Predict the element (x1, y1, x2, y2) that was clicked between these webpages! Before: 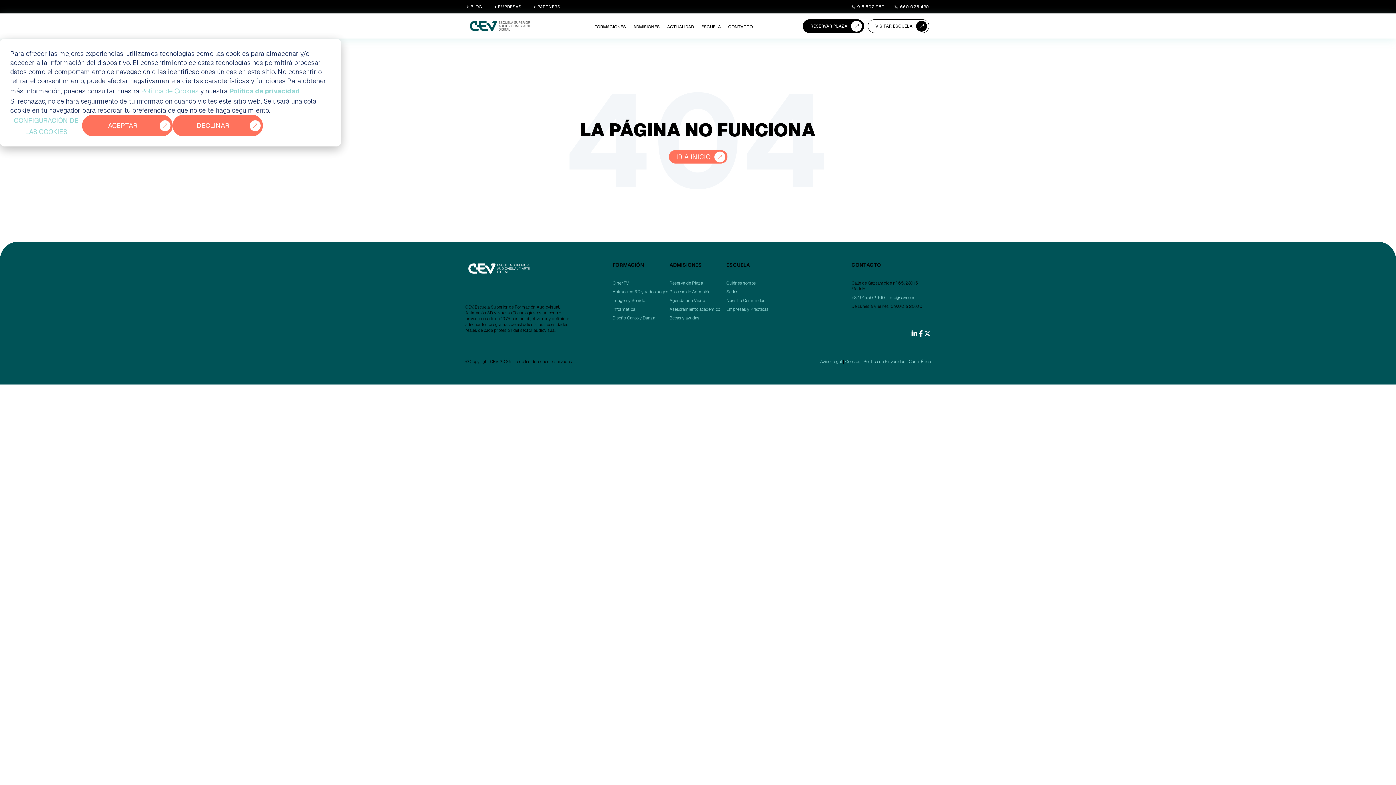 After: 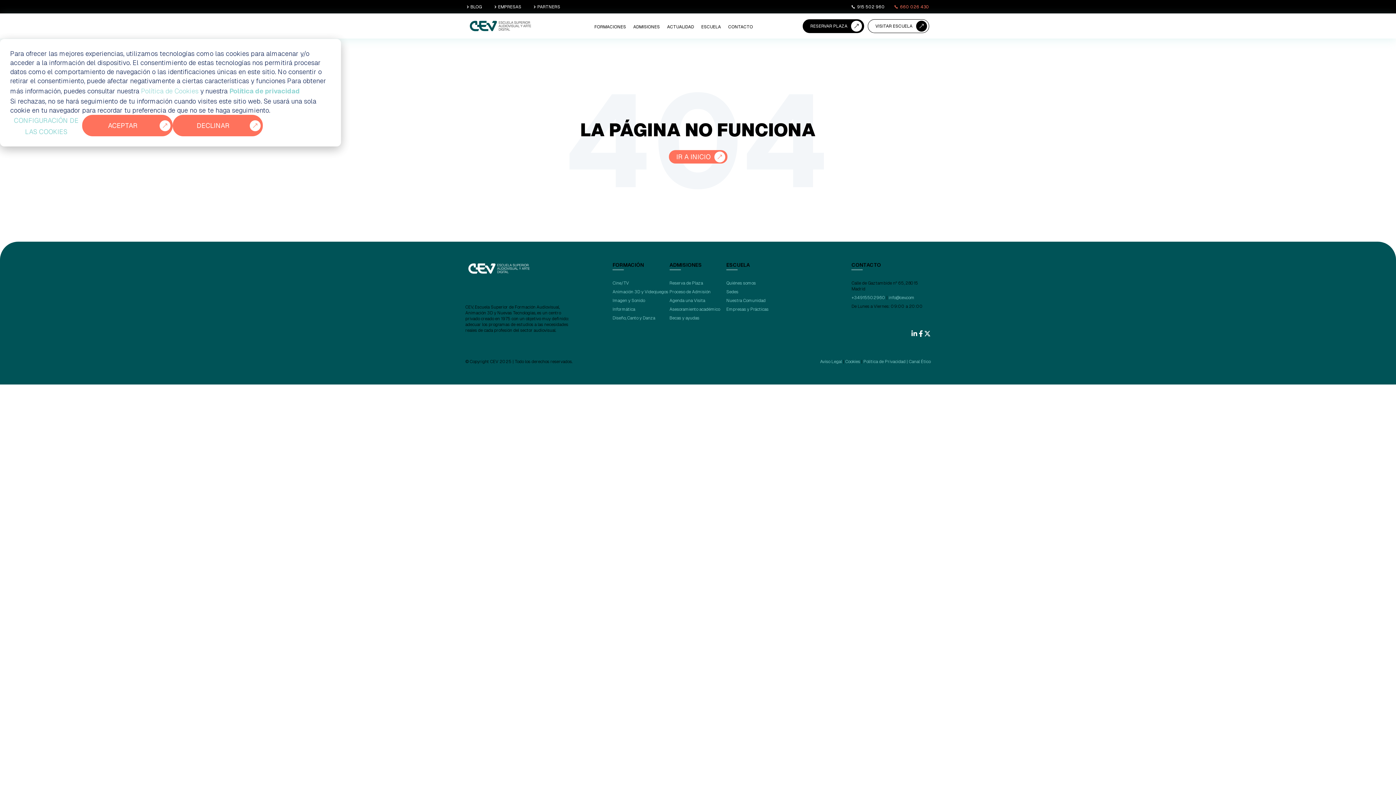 Action: bbox: (893, 3, 929, 9) label: 660 026 430